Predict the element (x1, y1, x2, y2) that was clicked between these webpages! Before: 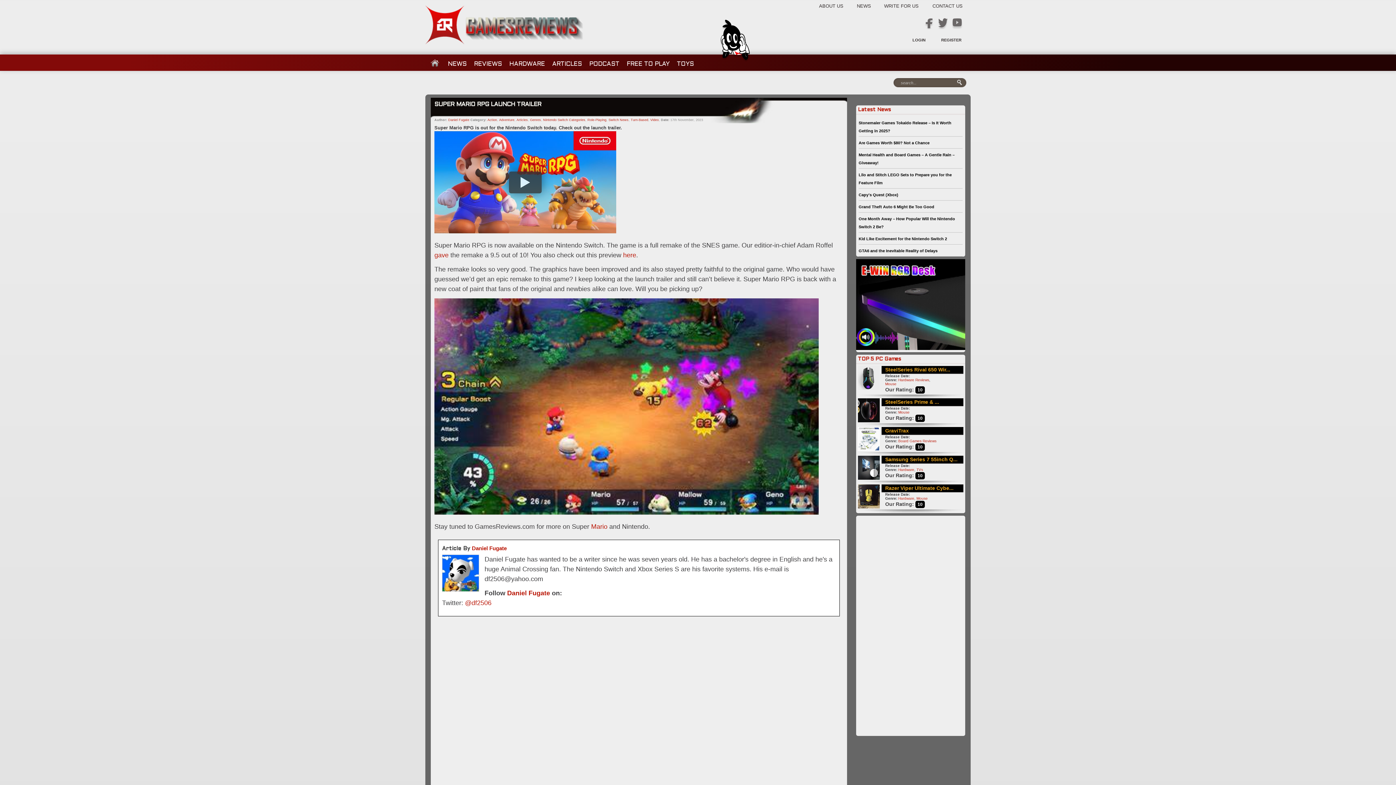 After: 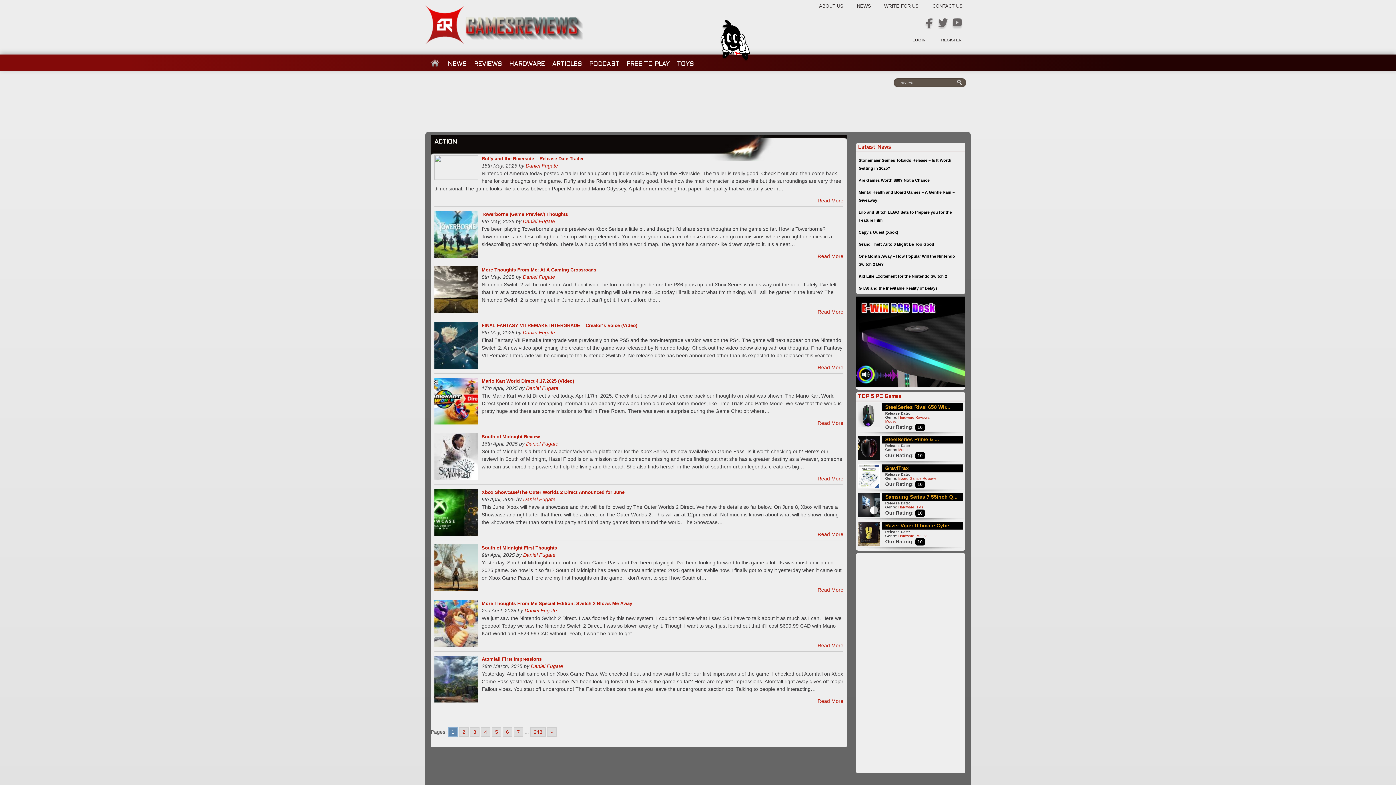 Action: bbox: (487, 118, 497, 121) label: Action